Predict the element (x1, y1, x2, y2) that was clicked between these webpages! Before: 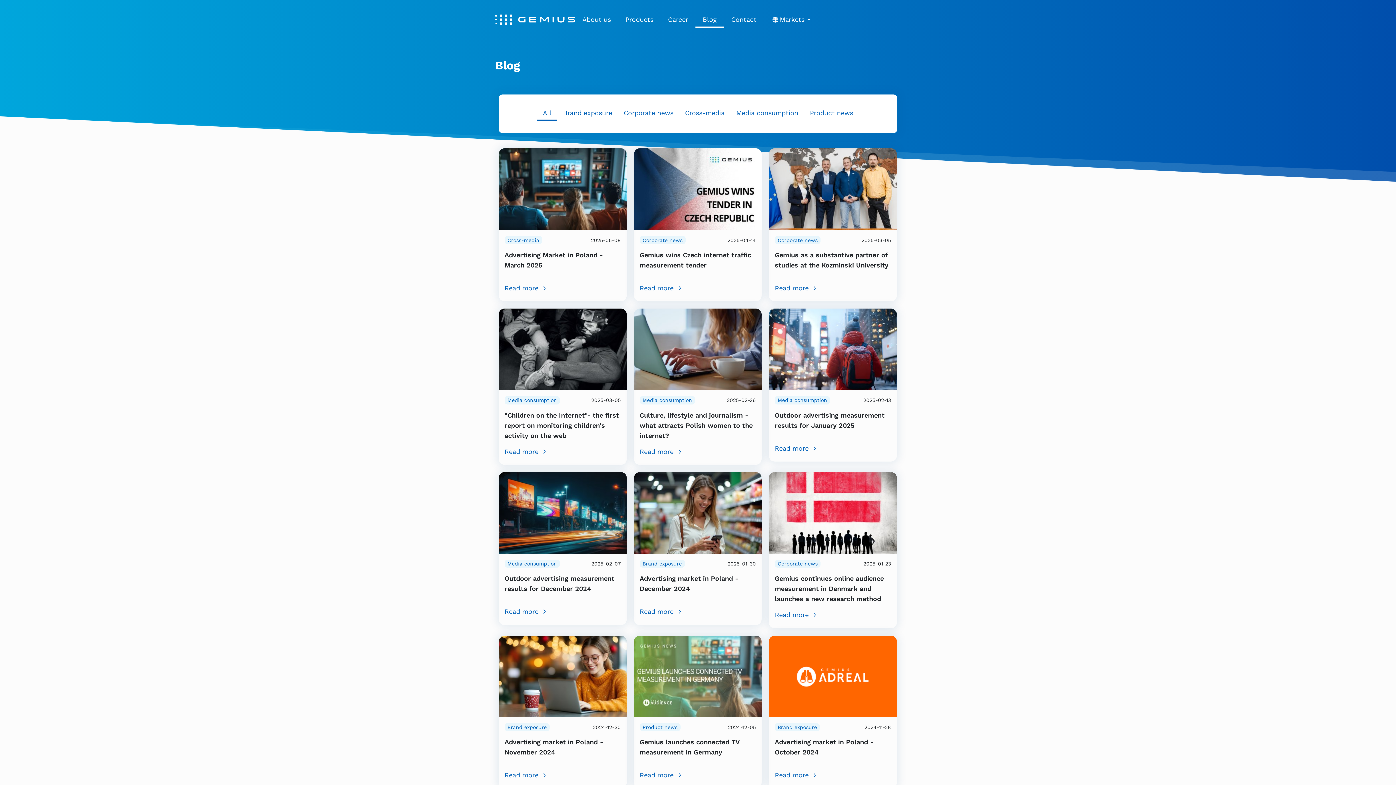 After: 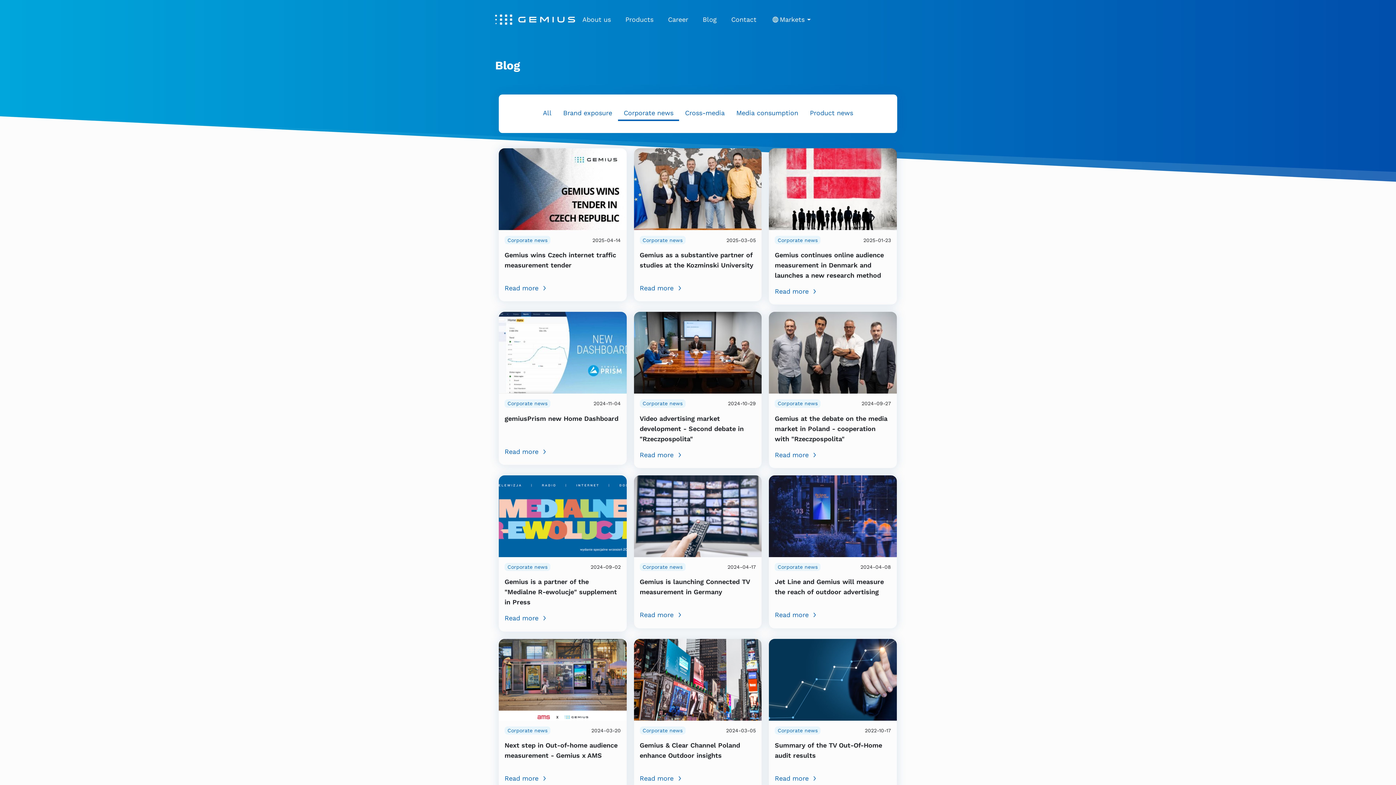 Action: bbox: (618, 106, 679, 121) label: Corporate news